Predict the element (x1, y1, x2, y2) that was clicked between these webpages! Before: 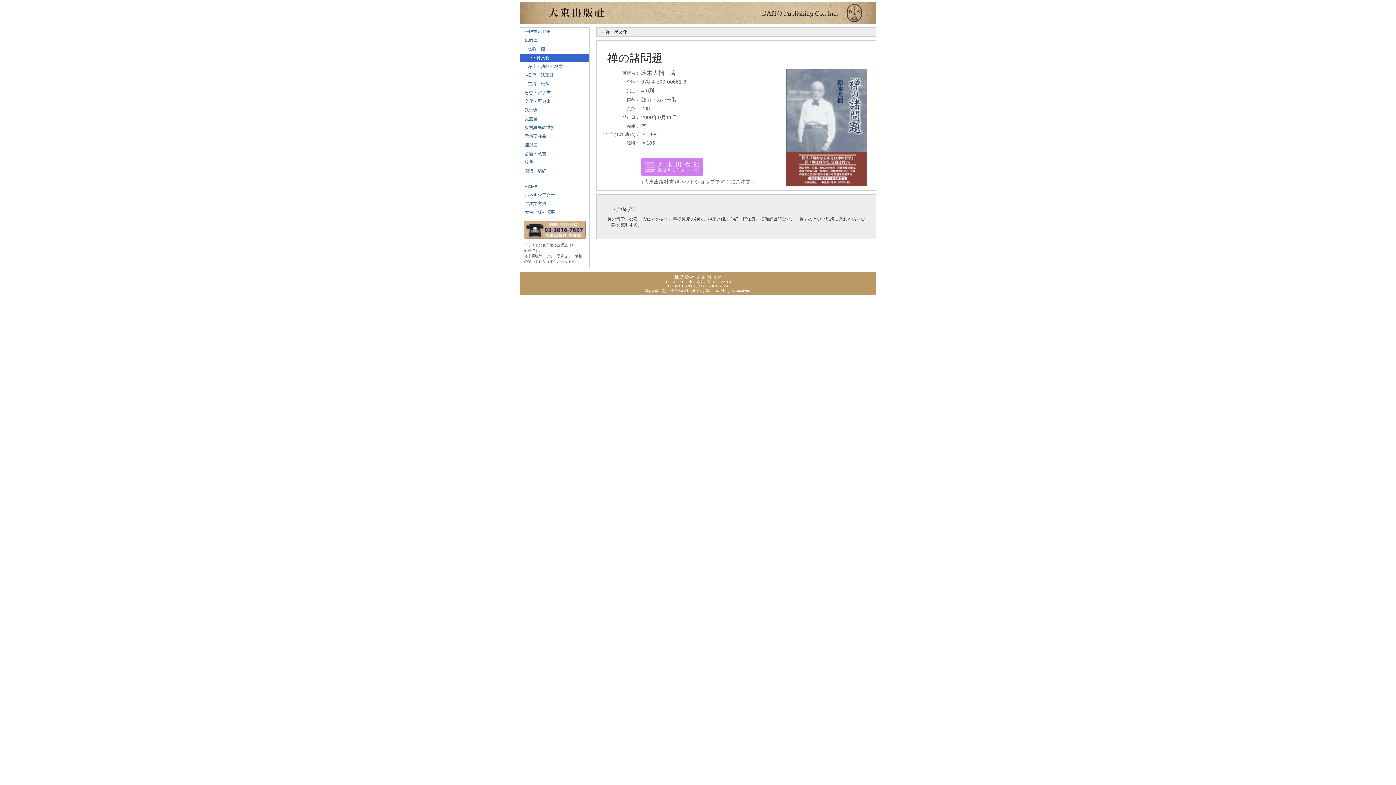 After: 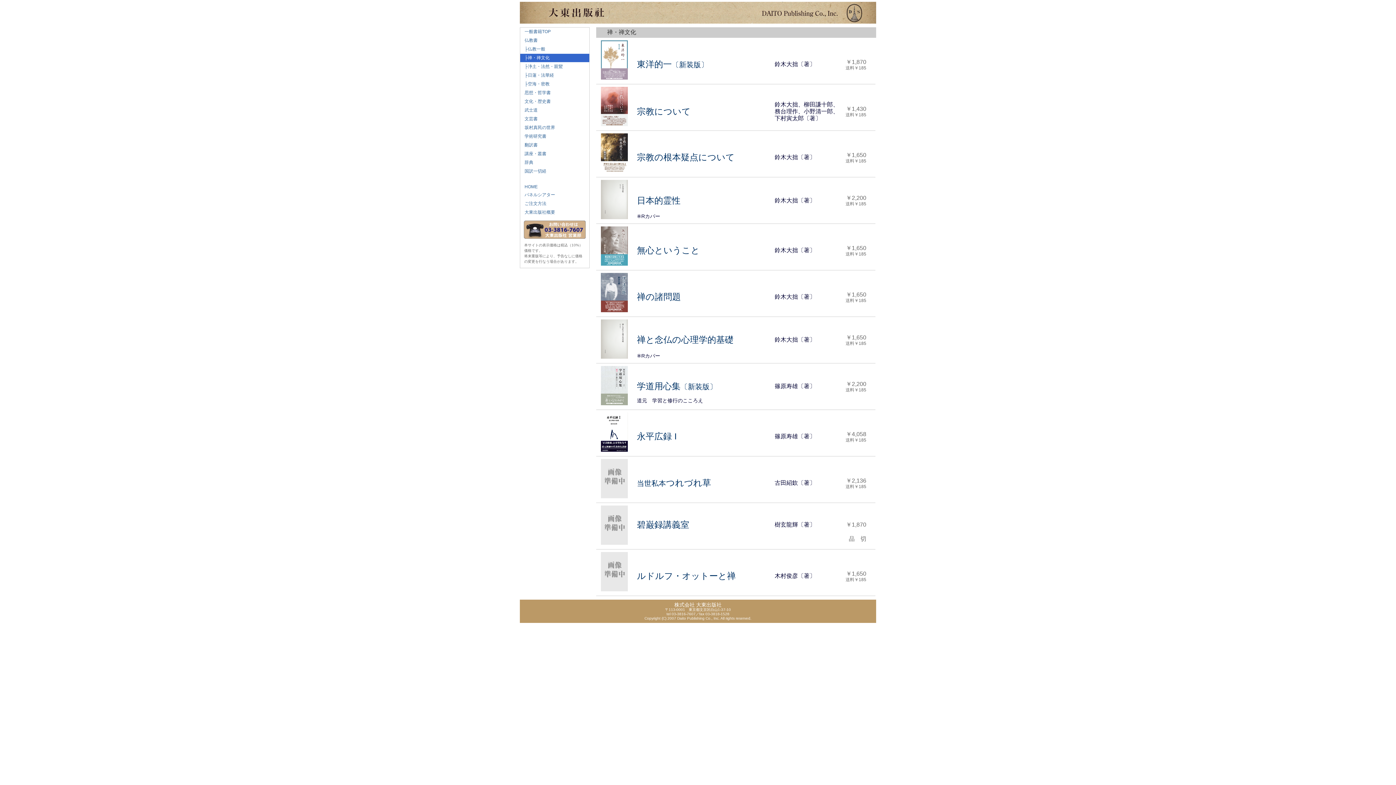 Action: label: ＜ 禅・禅文化 bbox: (600, 29, 627, 34)